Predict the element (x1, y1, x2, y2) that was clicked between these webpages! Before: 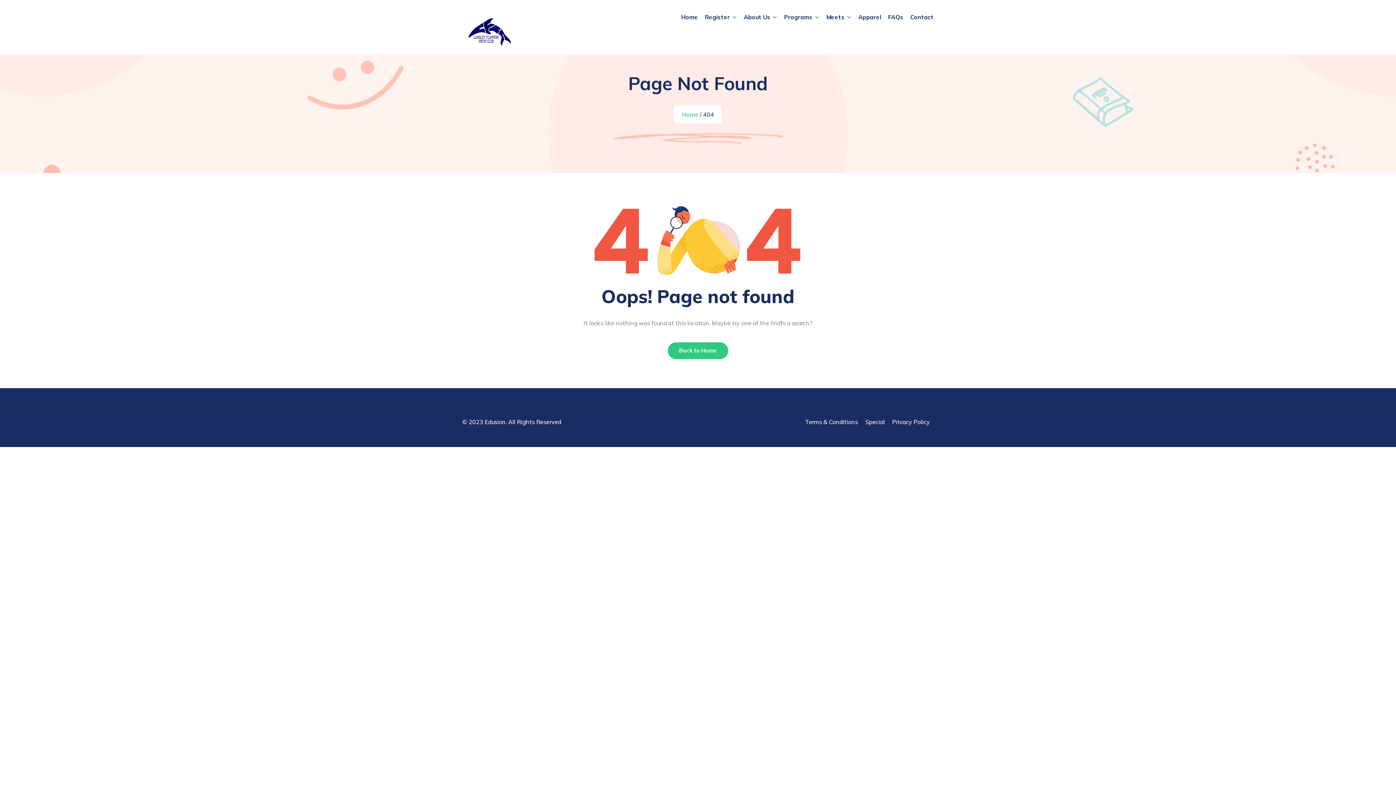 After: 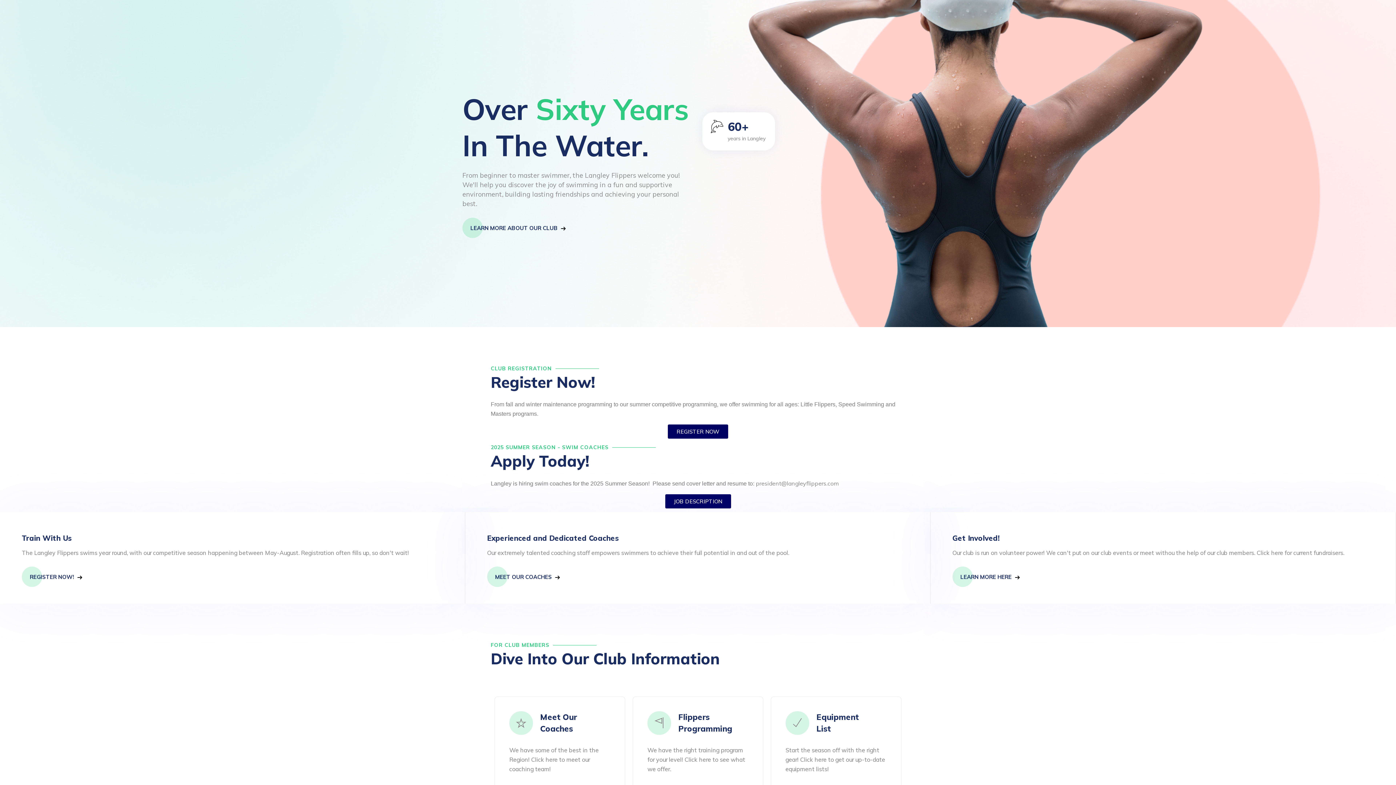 Action: bbox: (462, 30, 517, 37)